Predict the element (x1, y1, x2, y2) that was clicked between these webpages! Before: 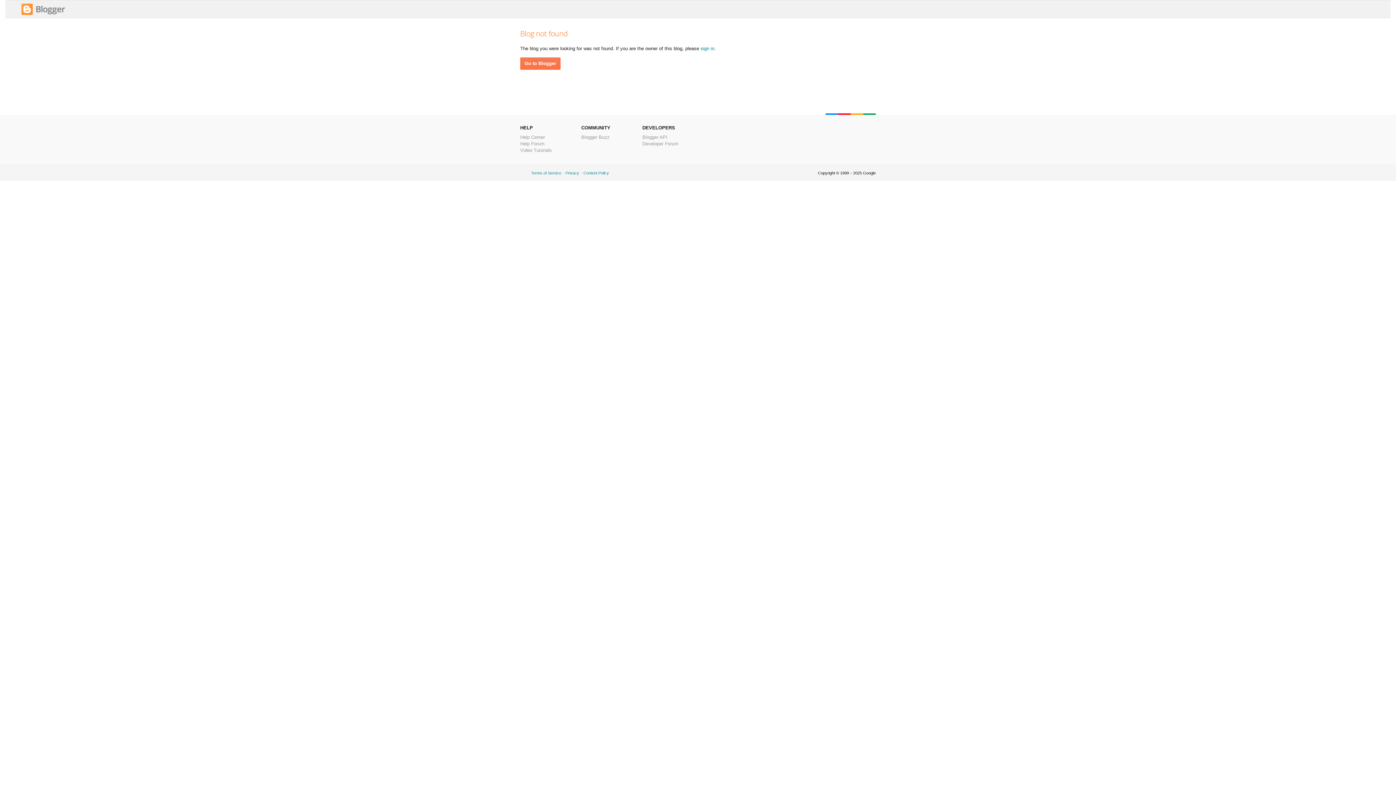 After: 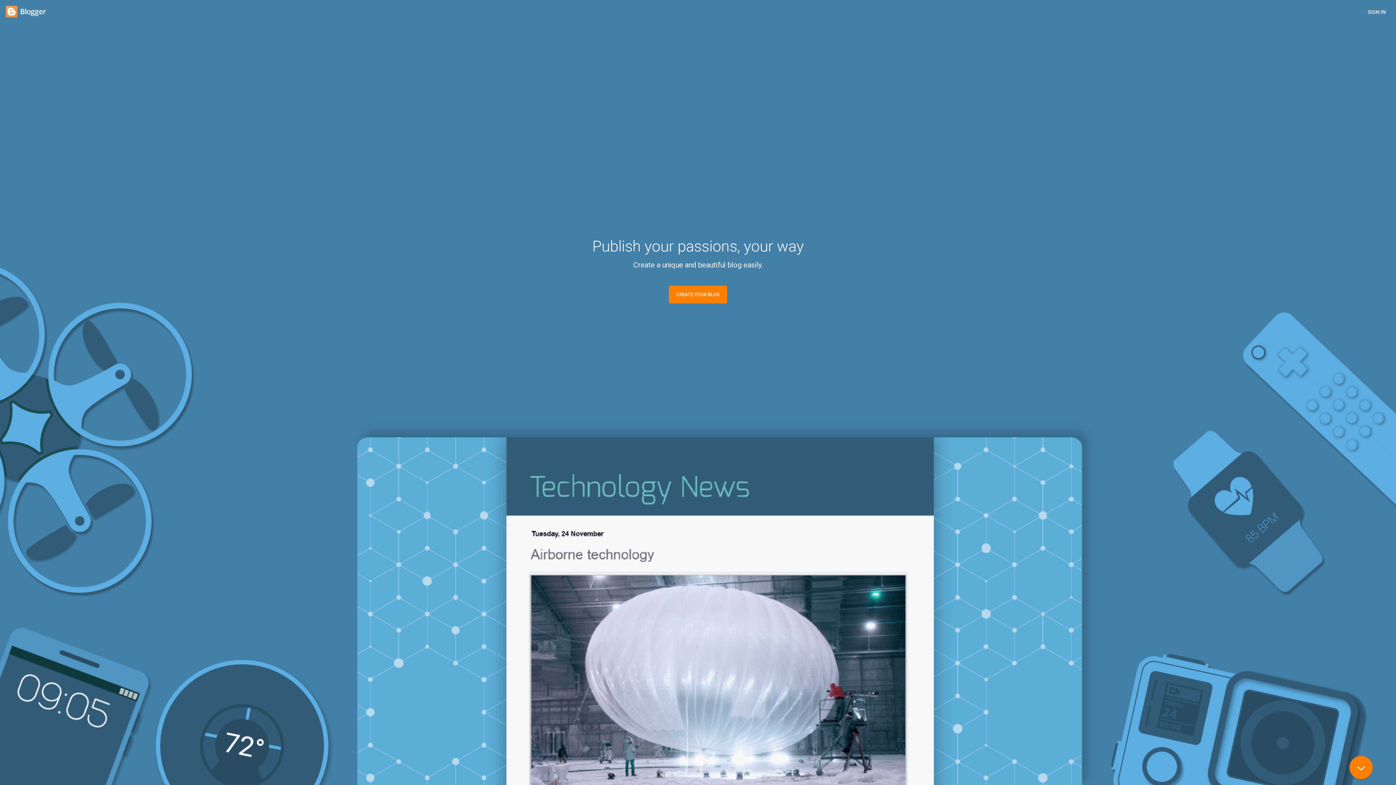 Action: bbox: (21, 11, 65, 16)